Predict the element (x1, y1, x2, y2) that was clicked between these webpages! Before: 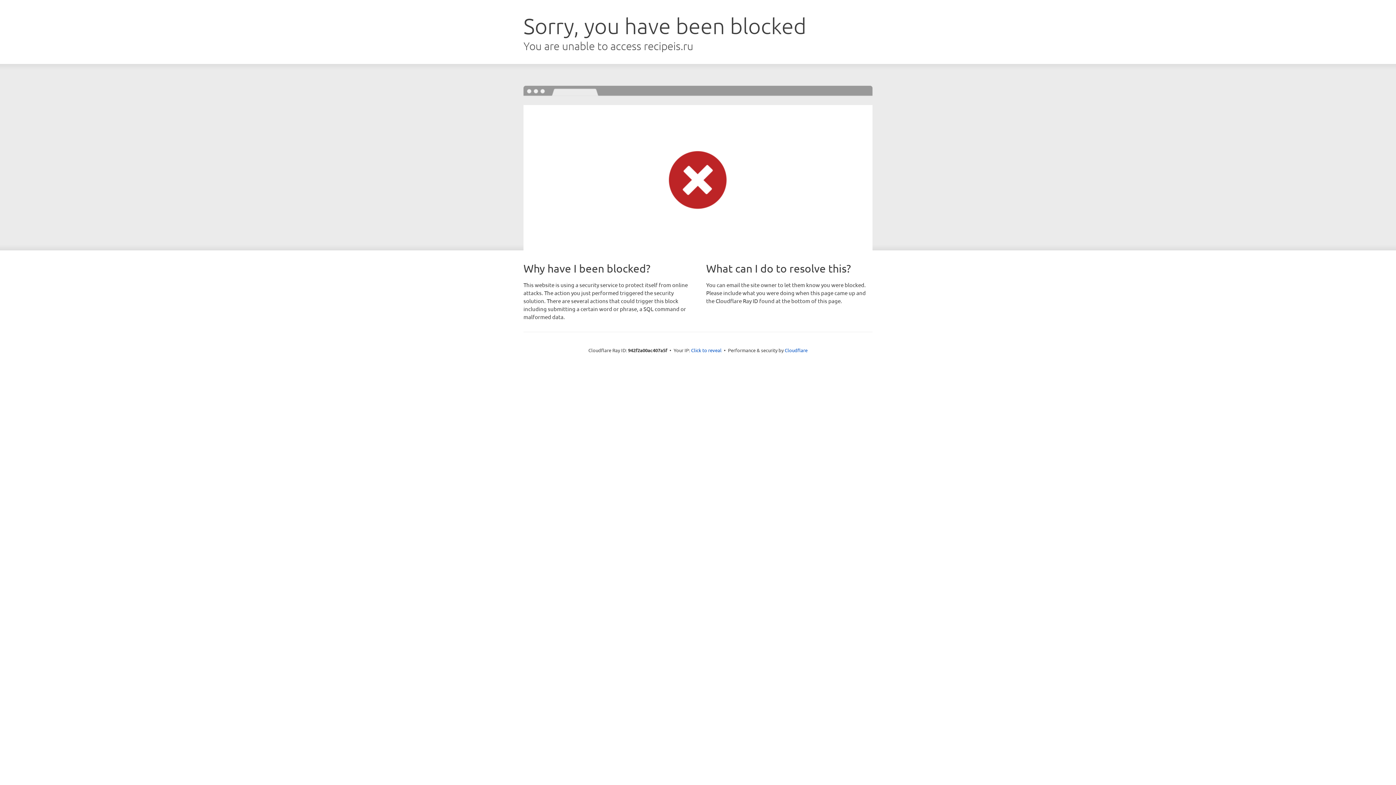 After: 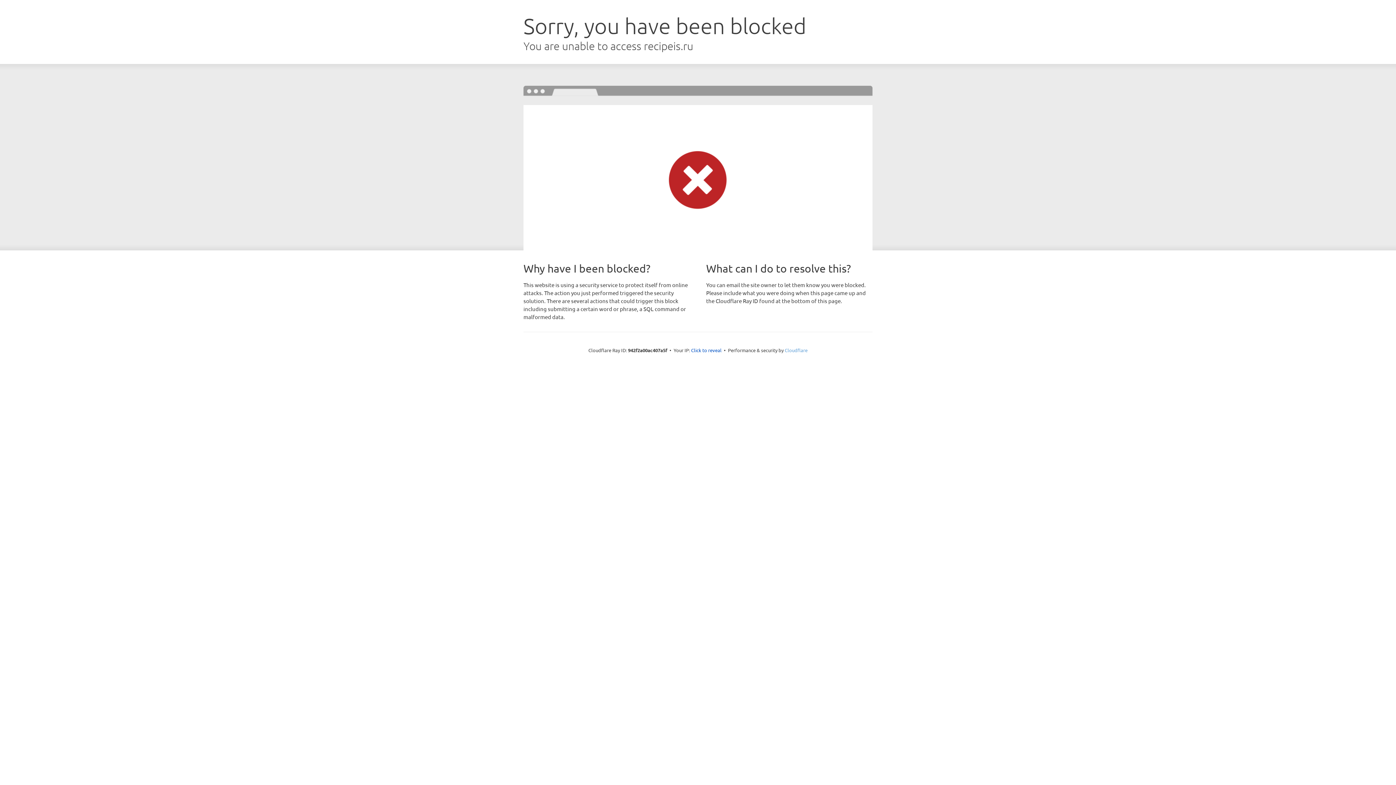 Action: label: Cloudflare bbox: (784, 347, 807, 353)